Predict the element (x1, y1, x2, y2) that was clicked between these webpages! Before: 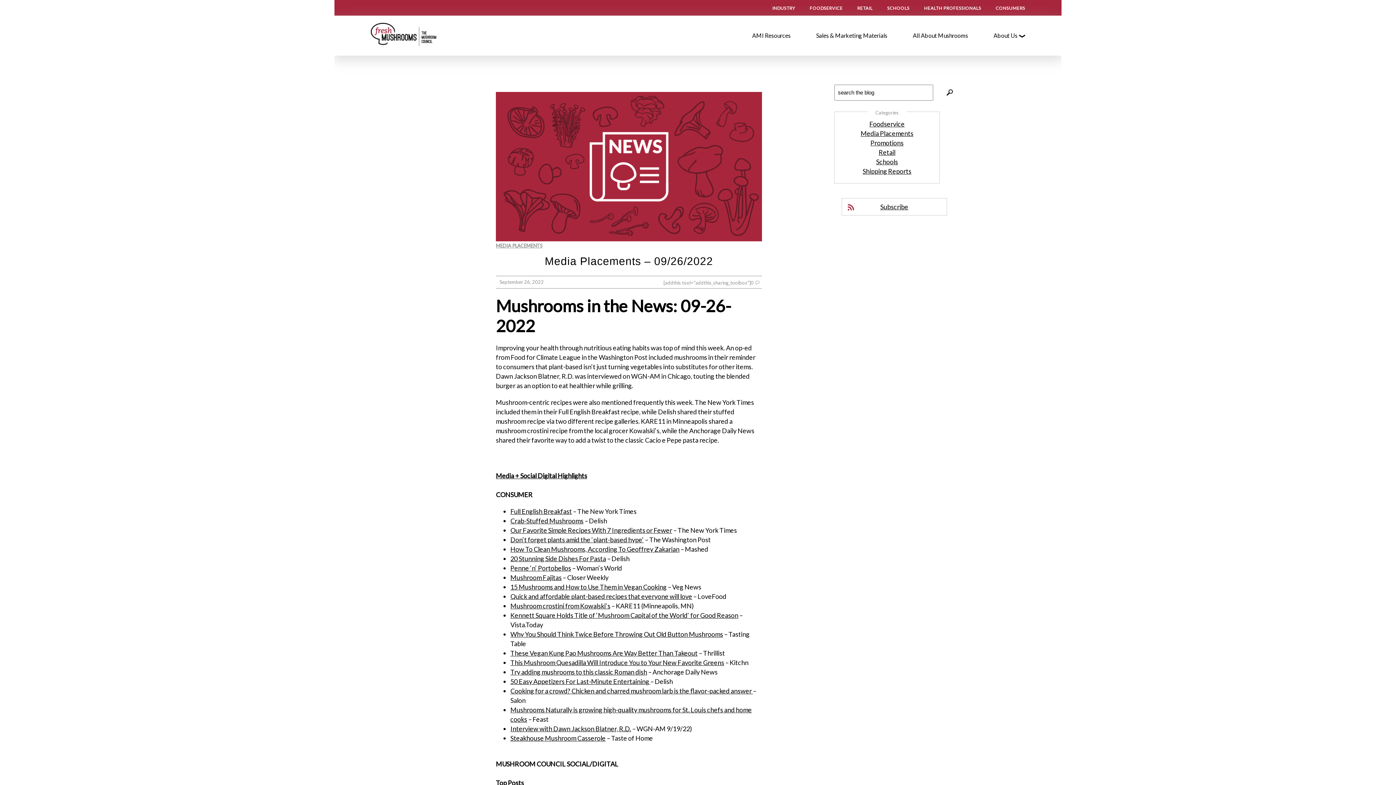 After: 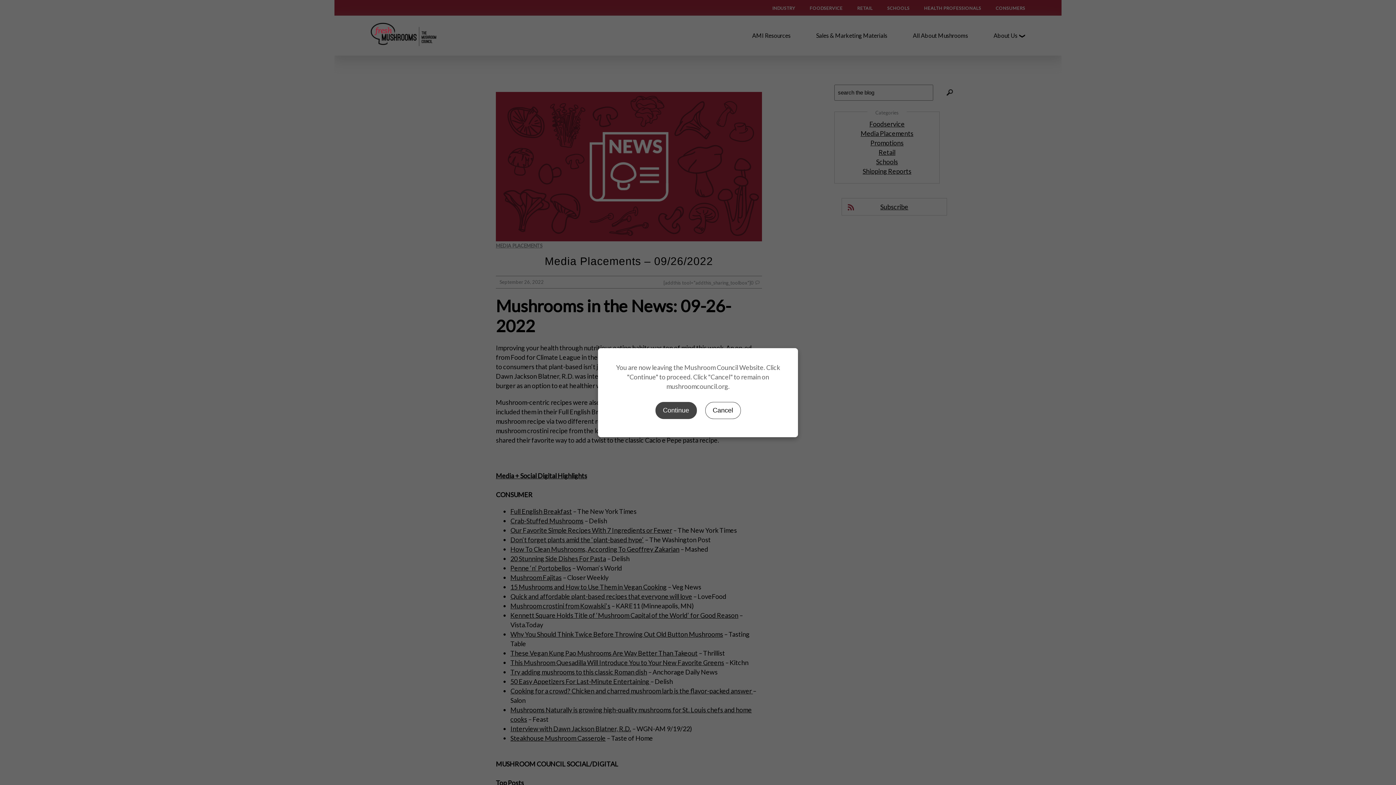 Action: bbox: (510, 592, 692, 600) label: Quick and affordable plant-based recipes that everyone will love